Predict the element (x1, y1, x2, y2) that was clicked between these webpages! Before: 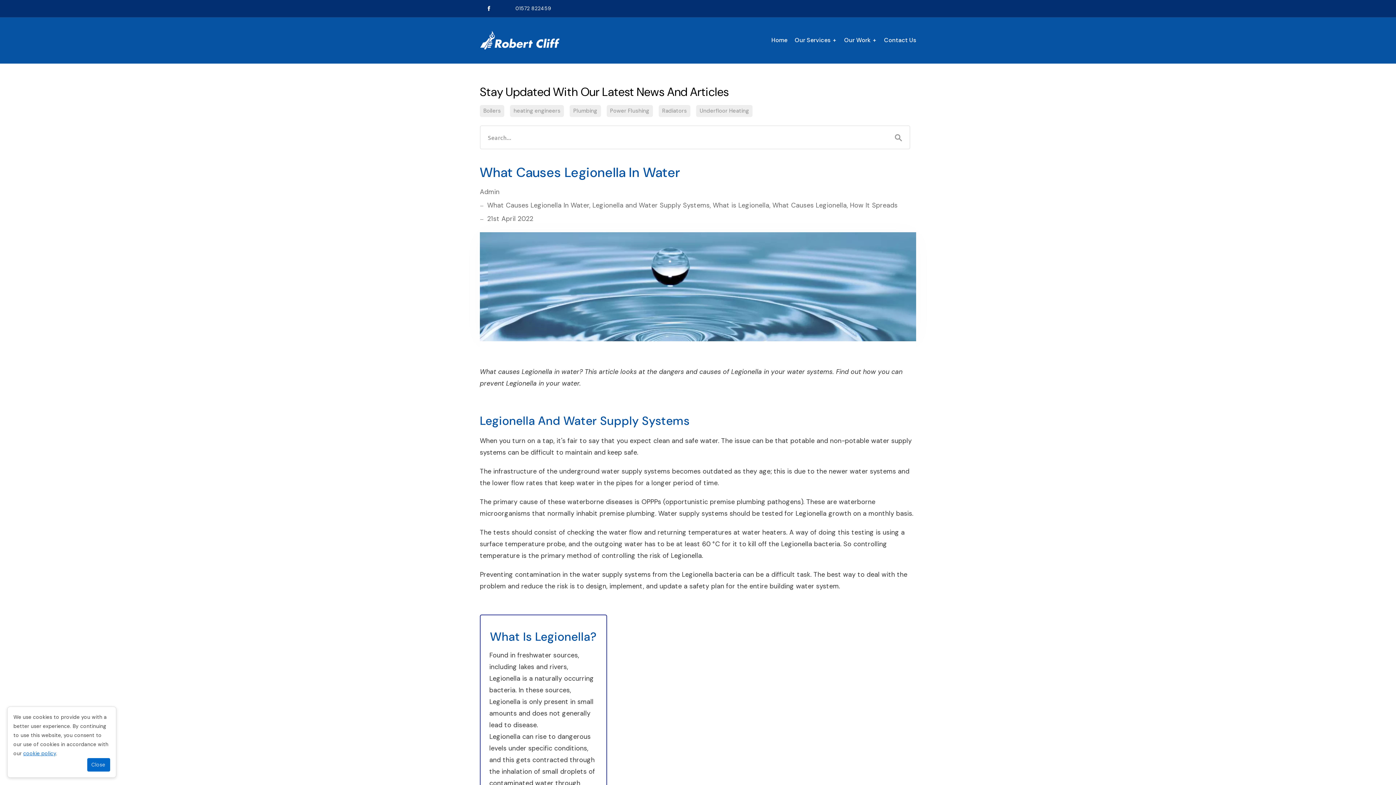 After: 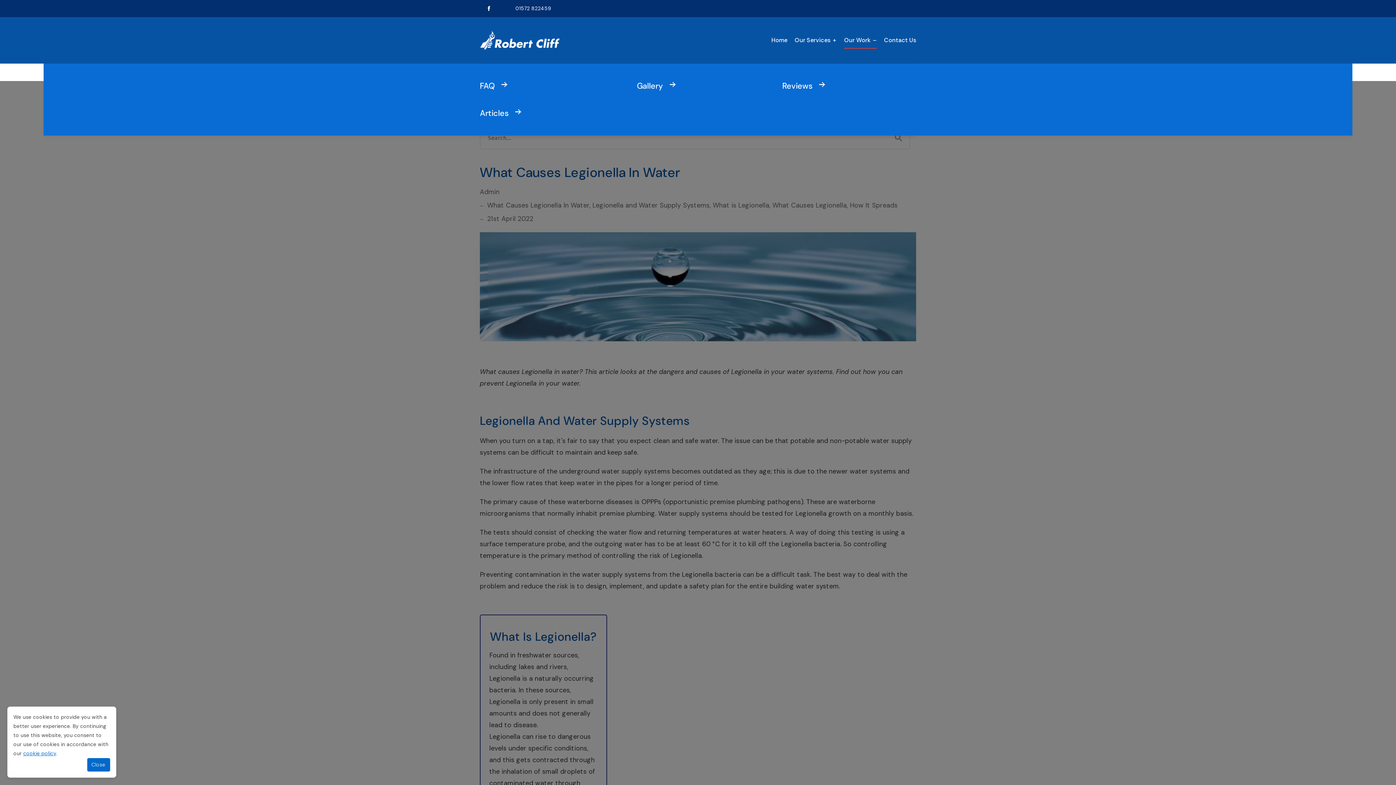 Action: label: Our Work bbox: (844, 32, 877, 48)